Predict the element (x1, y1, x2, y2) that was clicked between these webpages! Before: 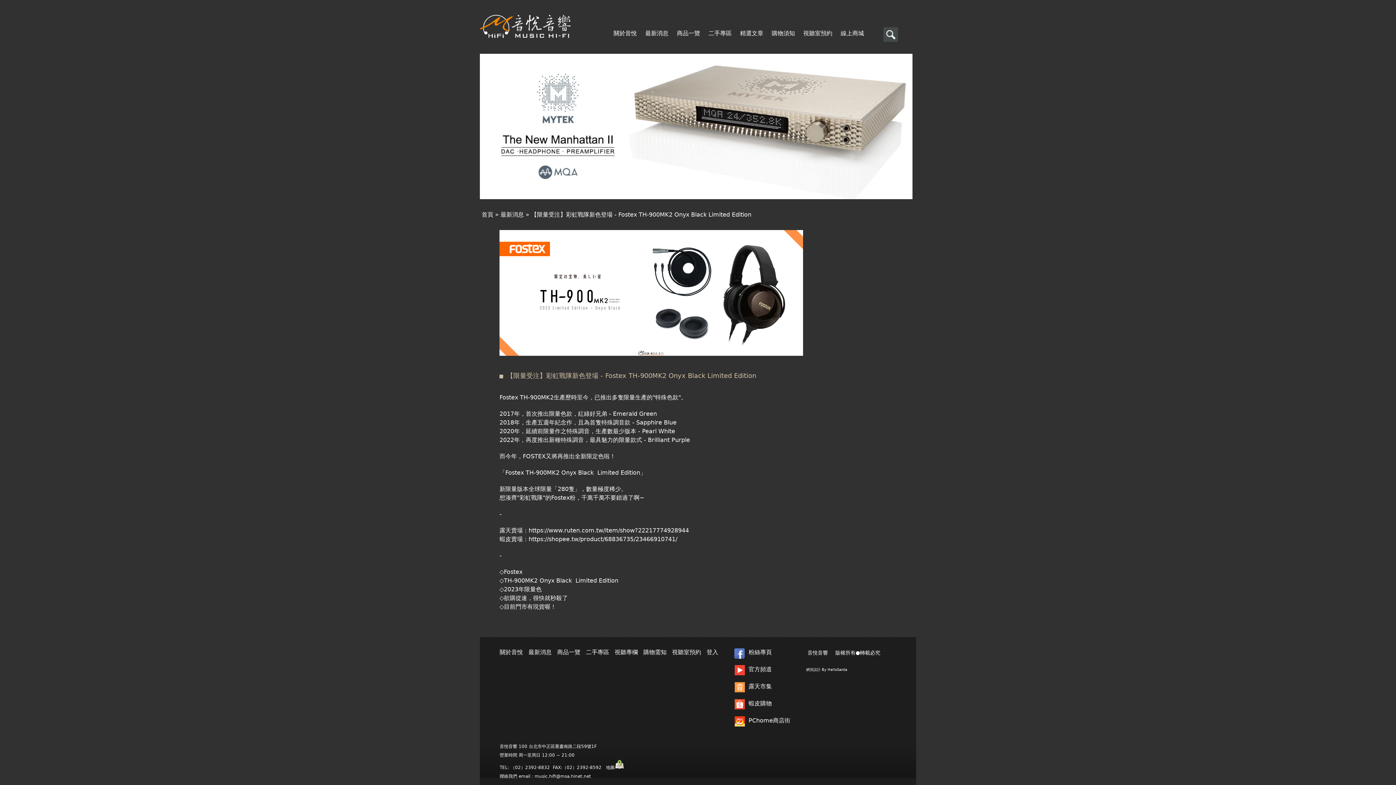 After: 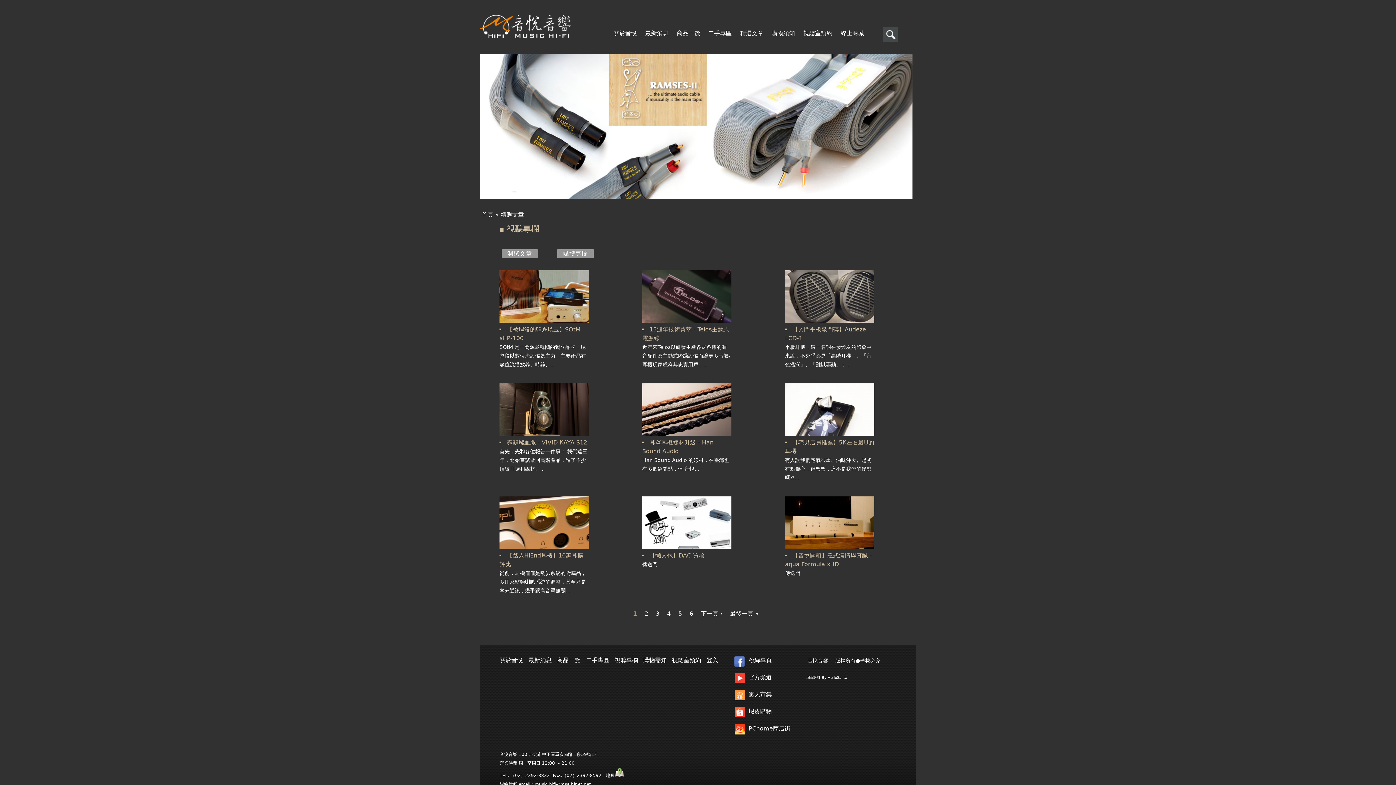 Action: bbox: (740, 30, 763, 36) label: 精選文章